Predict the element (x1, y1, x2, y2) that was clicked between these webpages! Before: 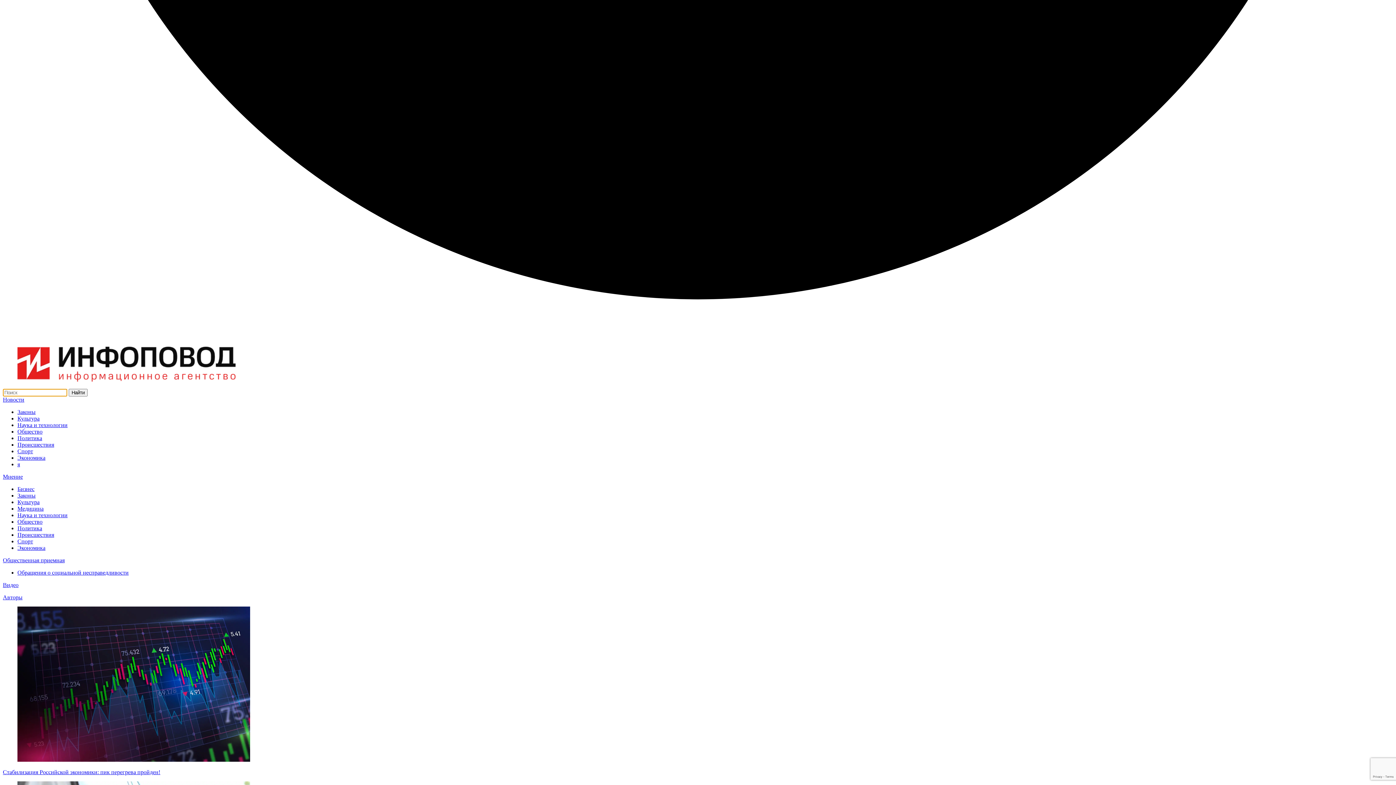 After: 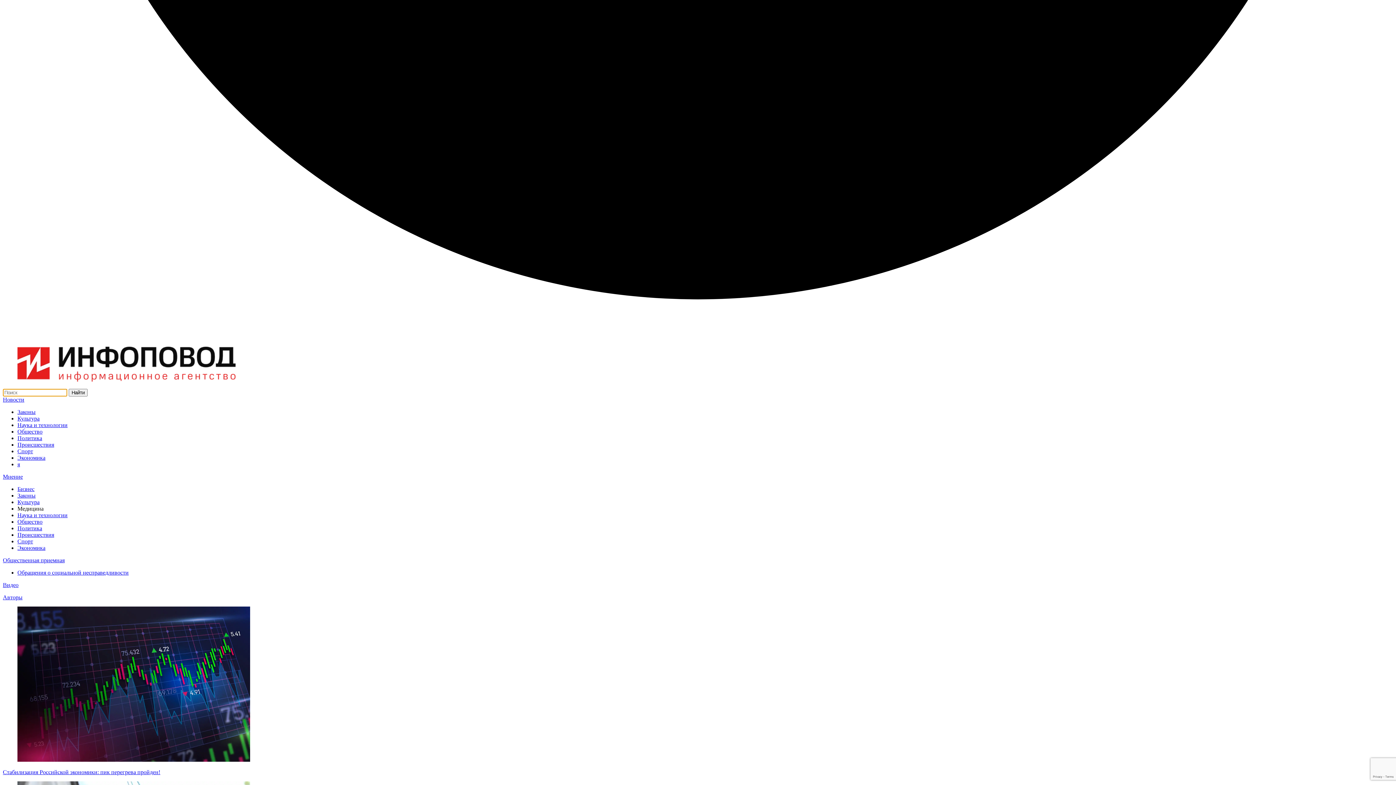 Action: bbox: (17, 505, 43, 512) label: Медицина